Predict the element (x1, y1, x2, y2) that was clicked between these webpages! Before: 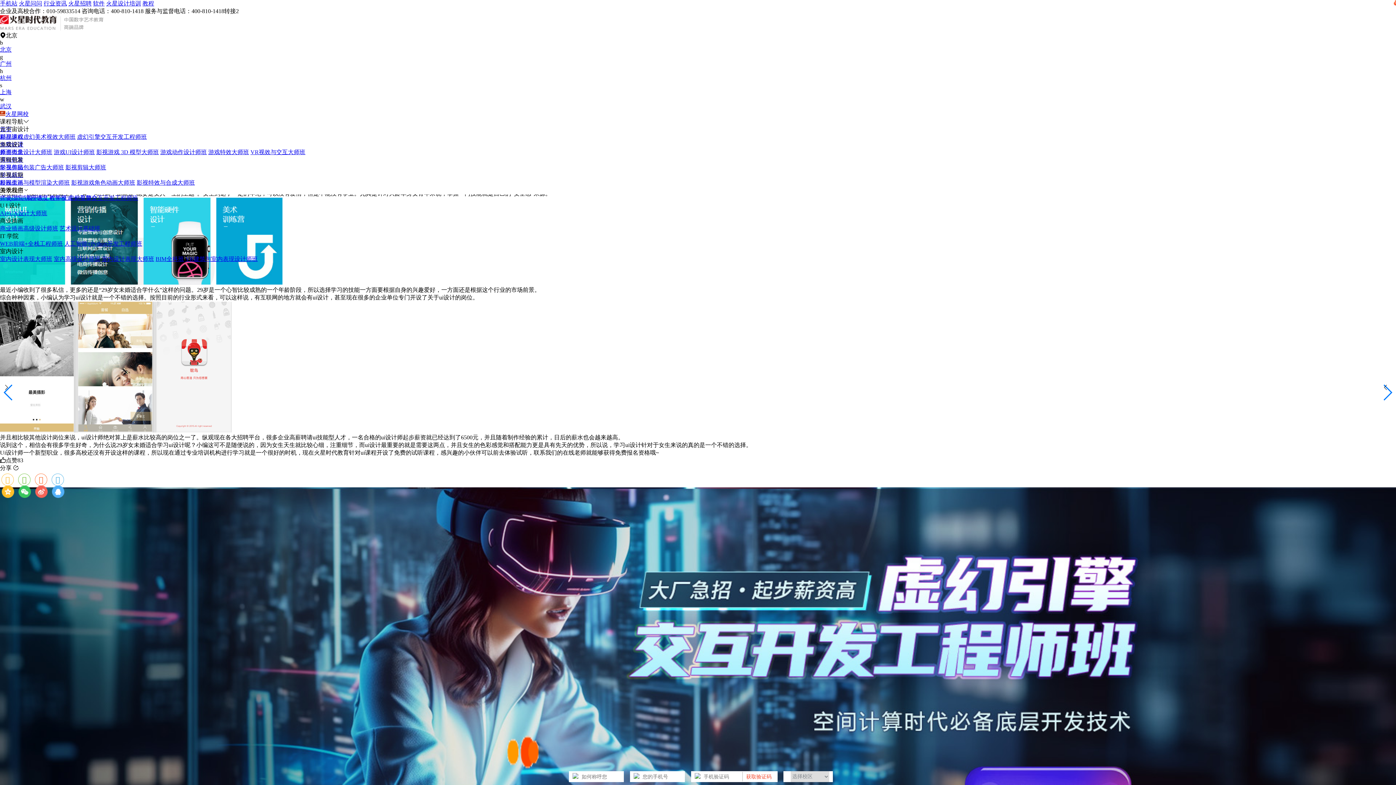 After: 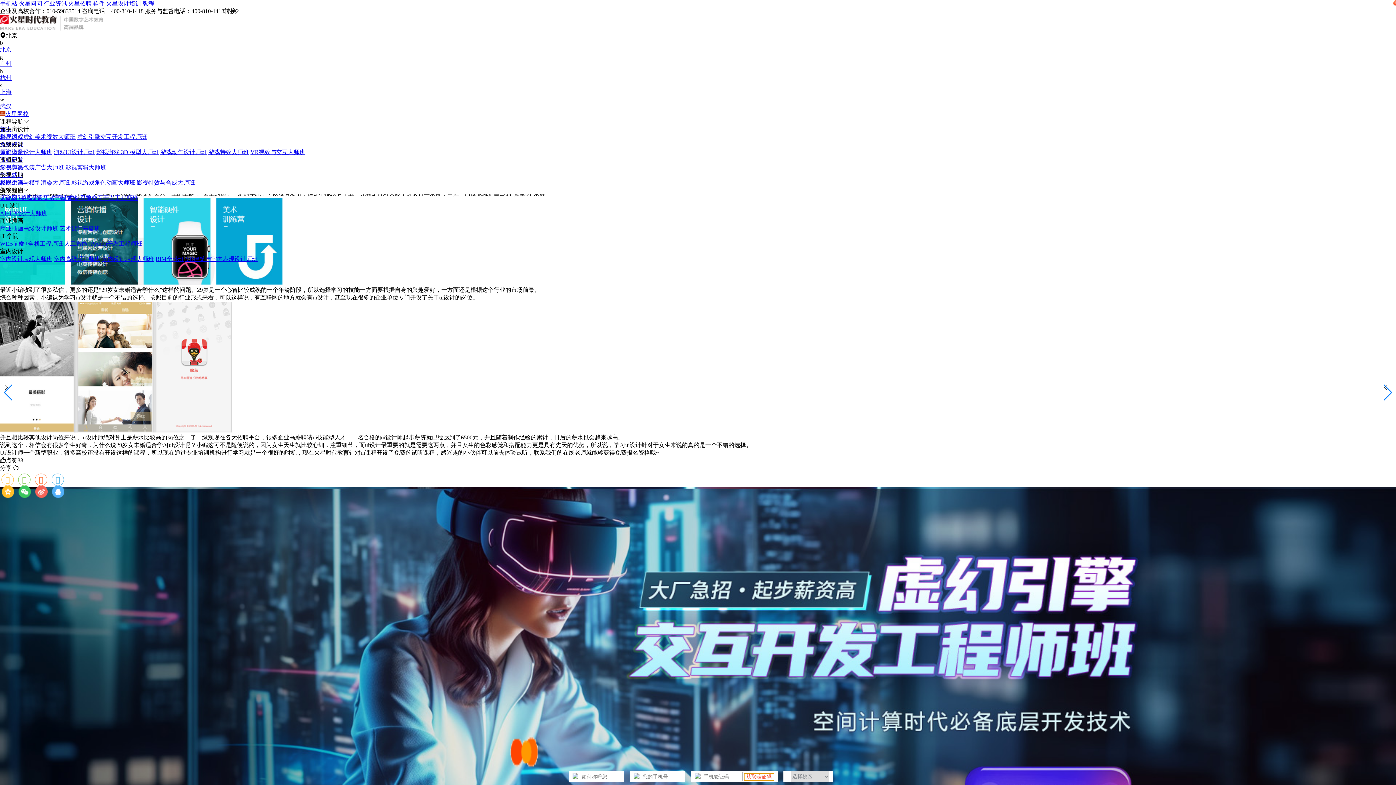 Action: label: 获取验证码 bbox: (744, 773, 774, 781)